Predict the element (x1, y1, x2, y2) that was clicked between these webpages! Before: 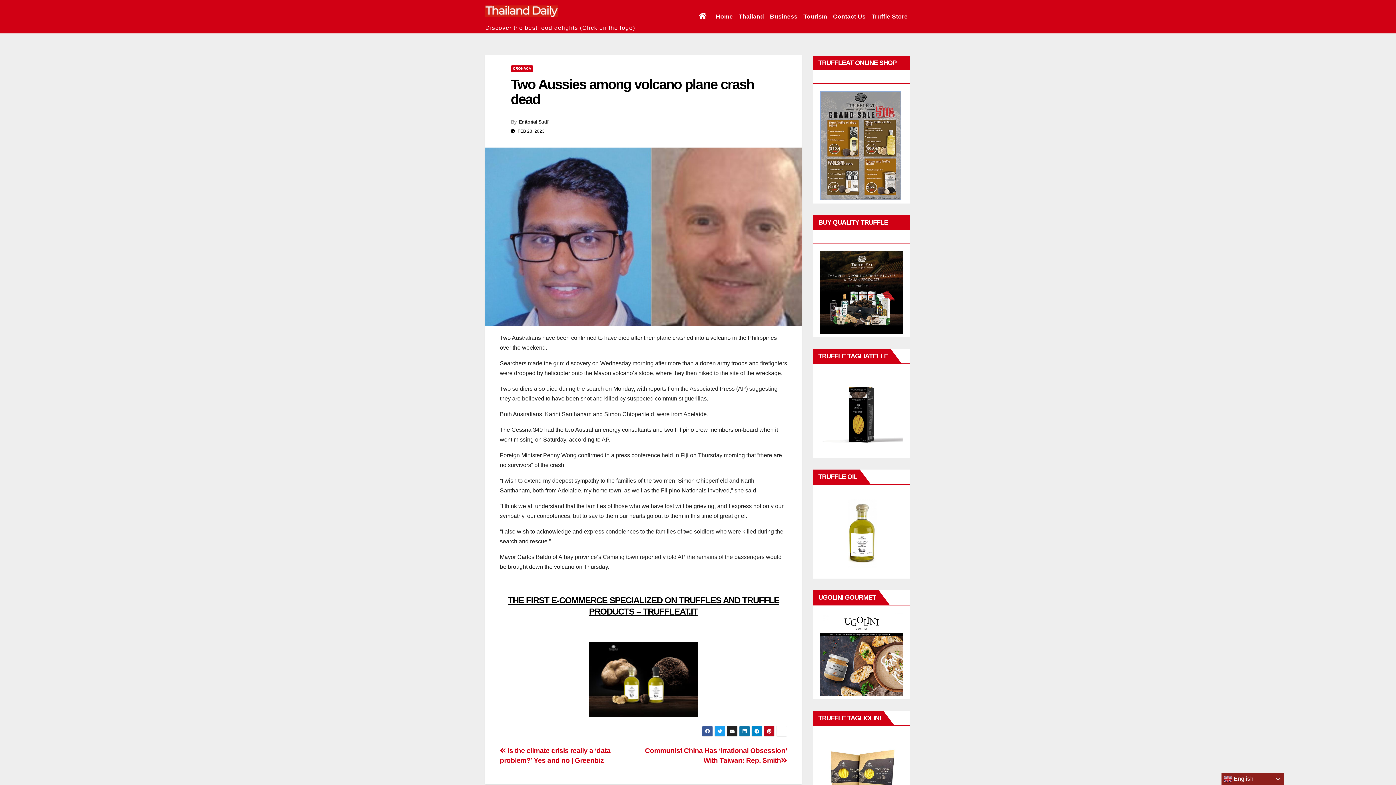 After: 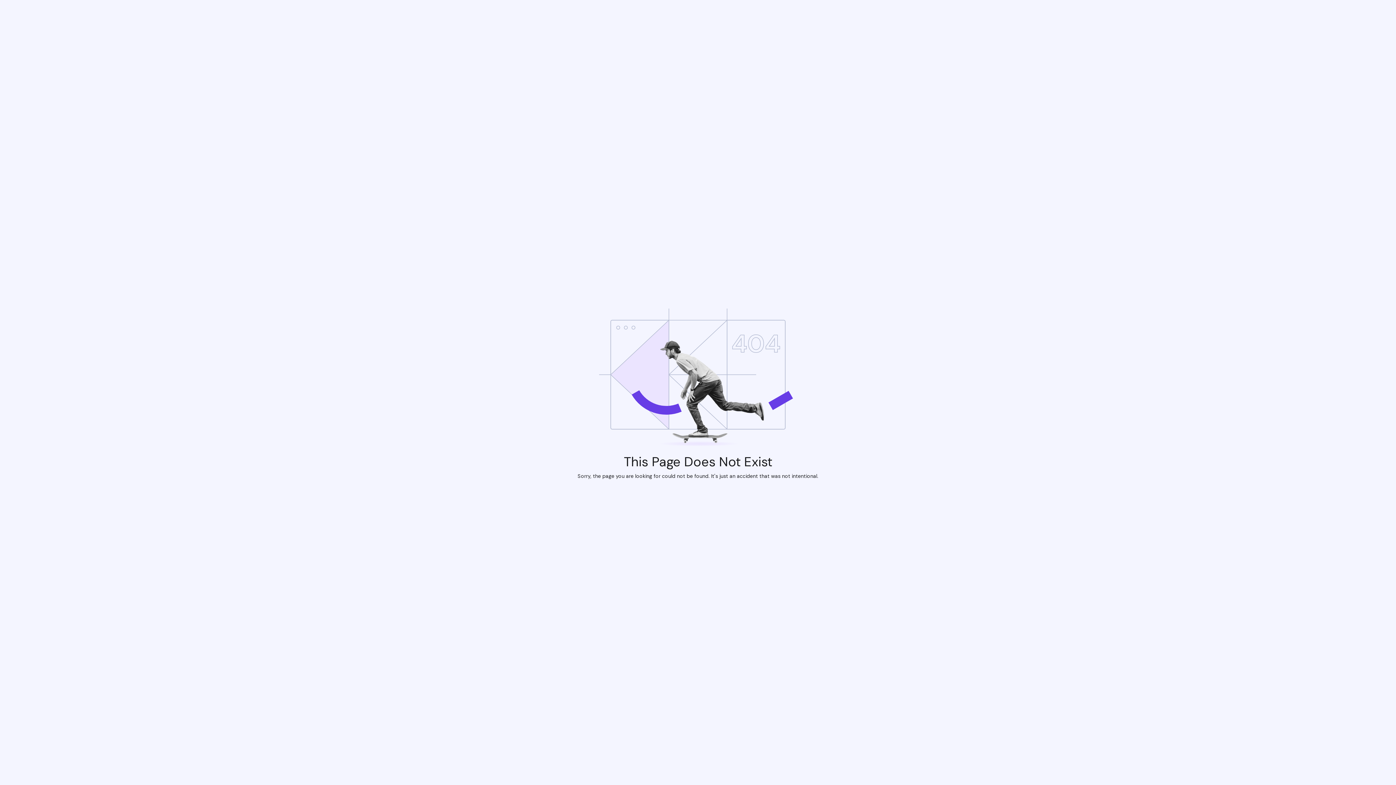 Action: bbox: (820, 142, 901, 148)